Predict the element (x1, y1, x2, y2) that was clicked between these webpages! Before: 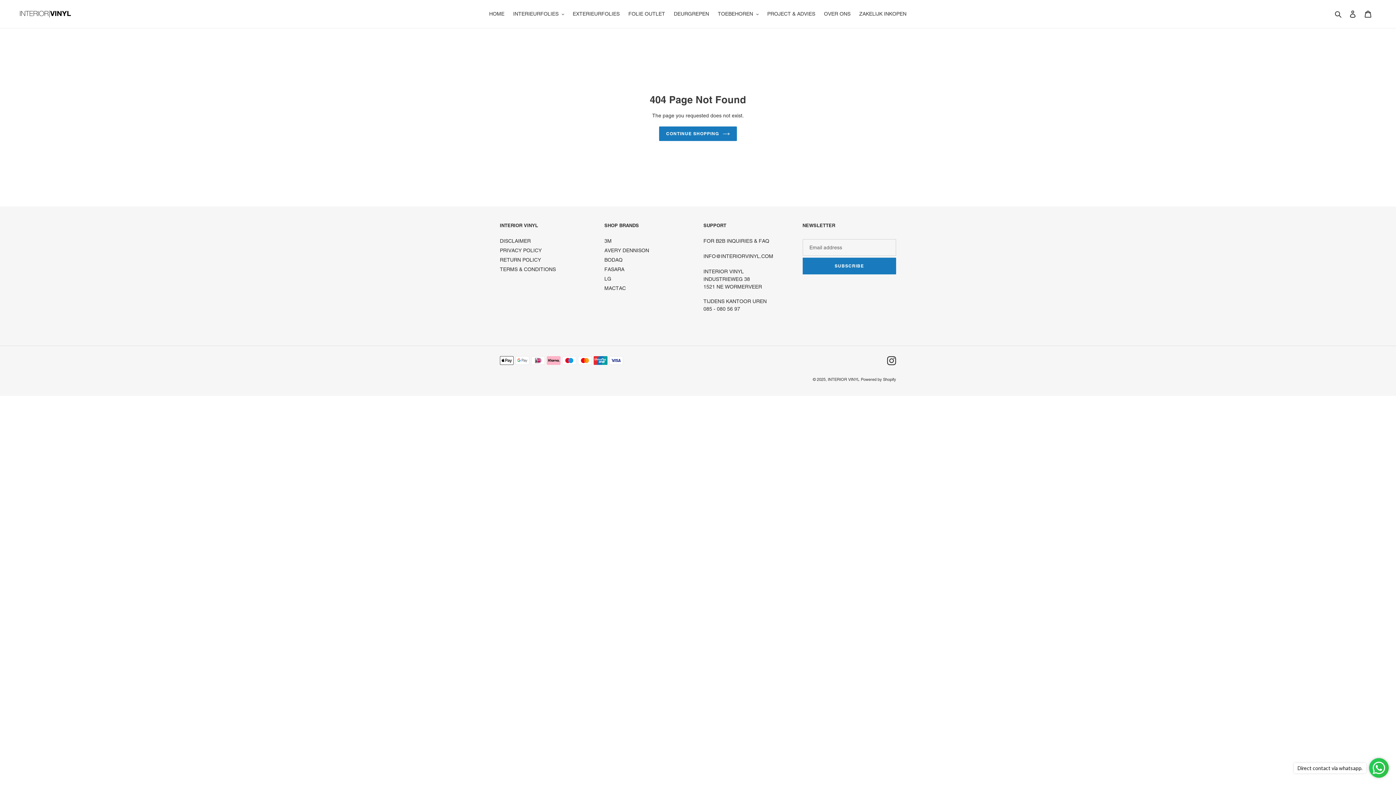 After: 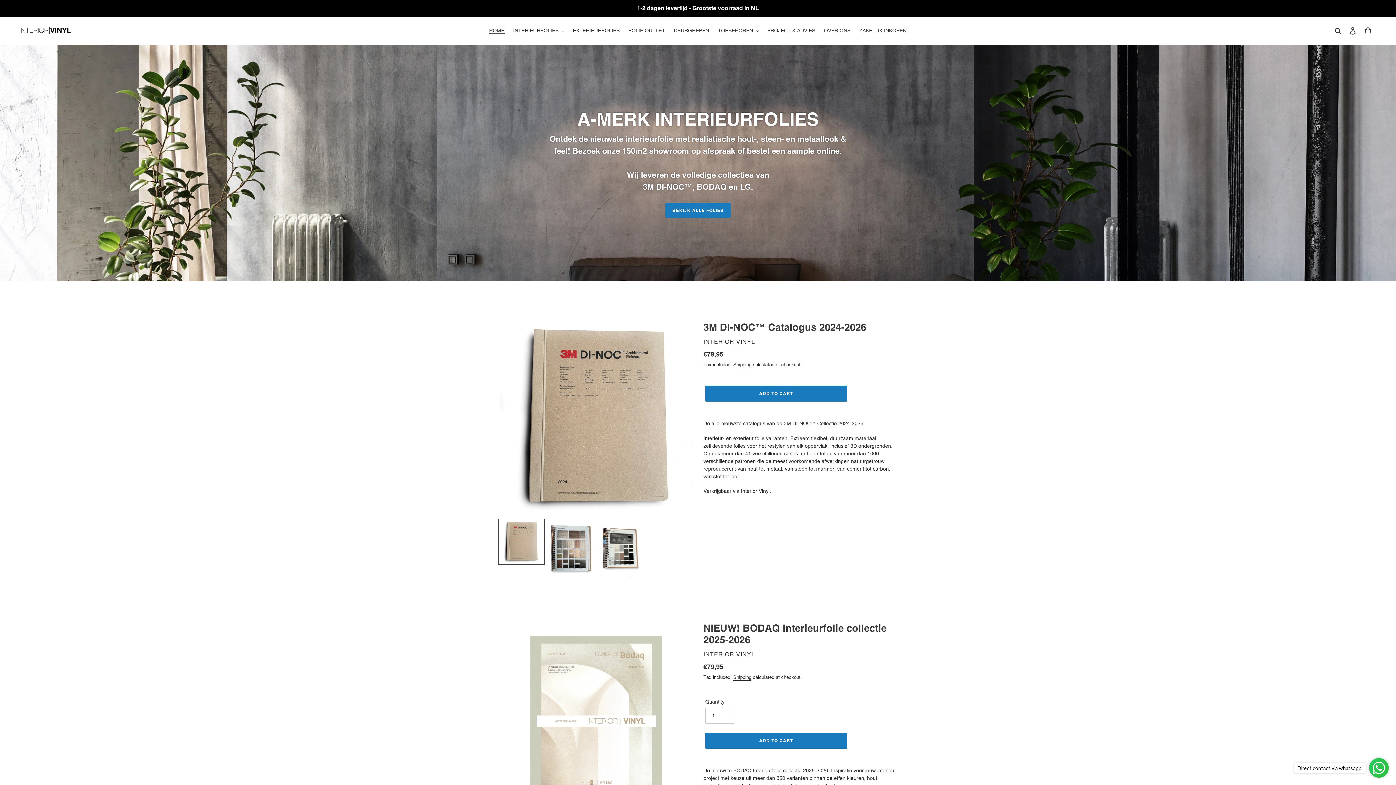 Action: bbox: (828, 377, 859, 382) label: INTERIOR VINYL